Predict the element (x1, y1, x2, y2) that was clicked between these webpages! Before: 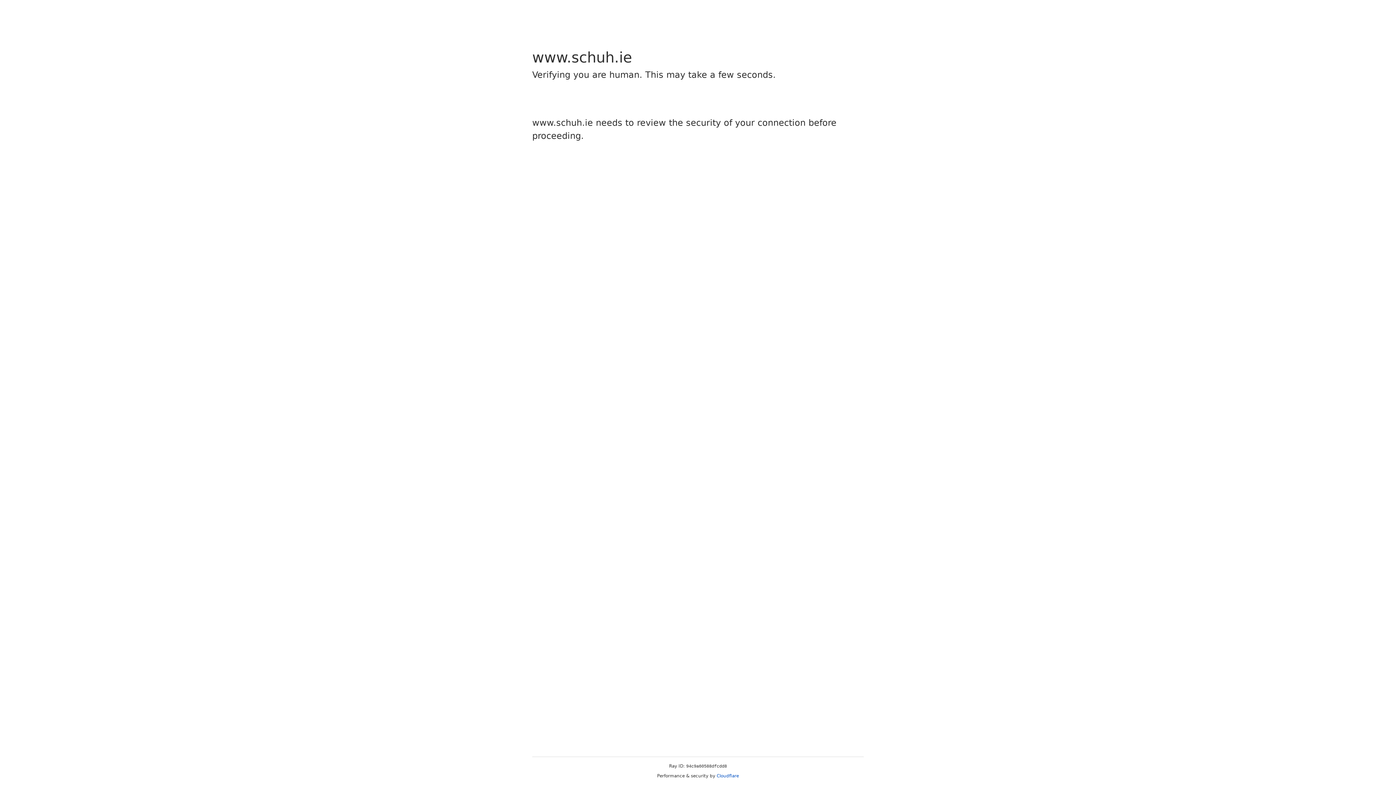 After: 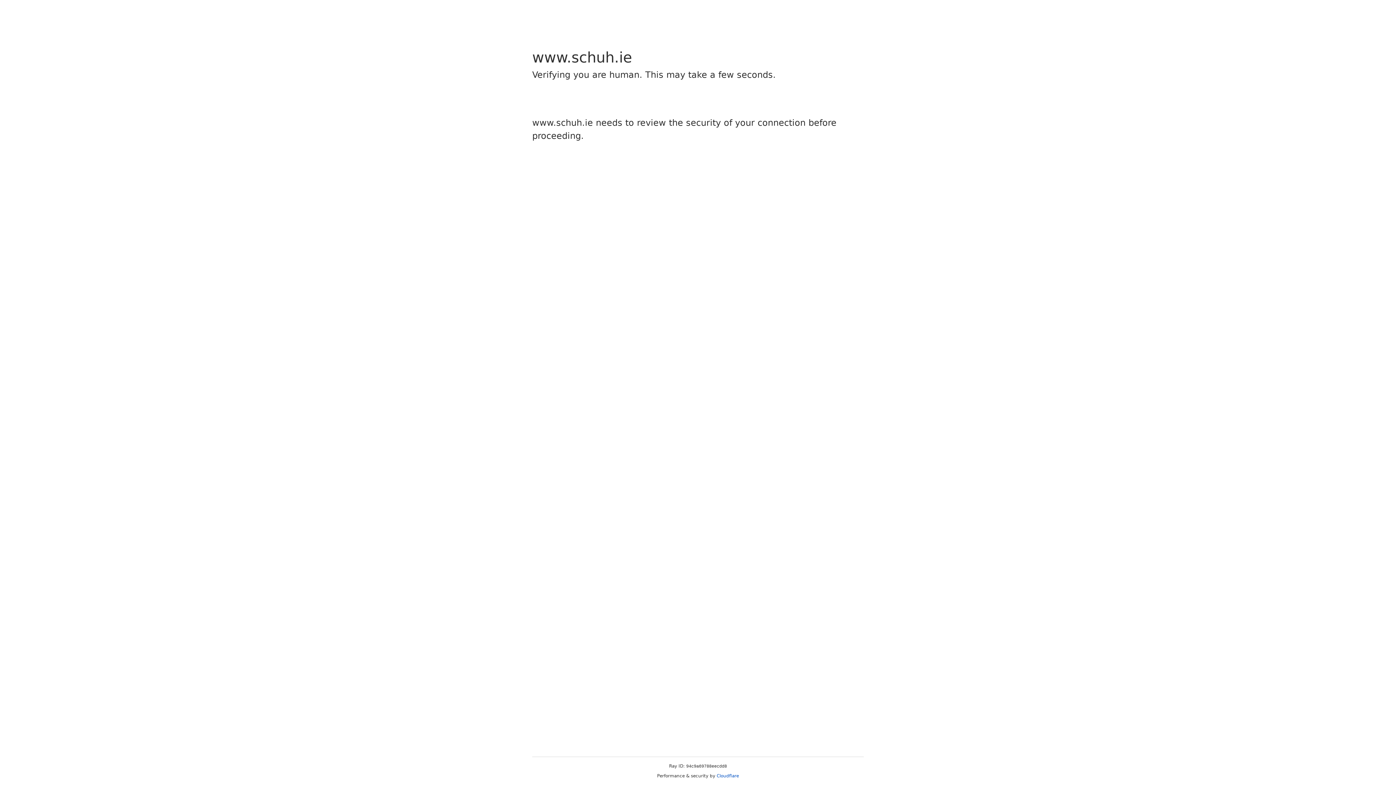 Action: bbox: (716, 773, 739, 778) label: Cloudflare